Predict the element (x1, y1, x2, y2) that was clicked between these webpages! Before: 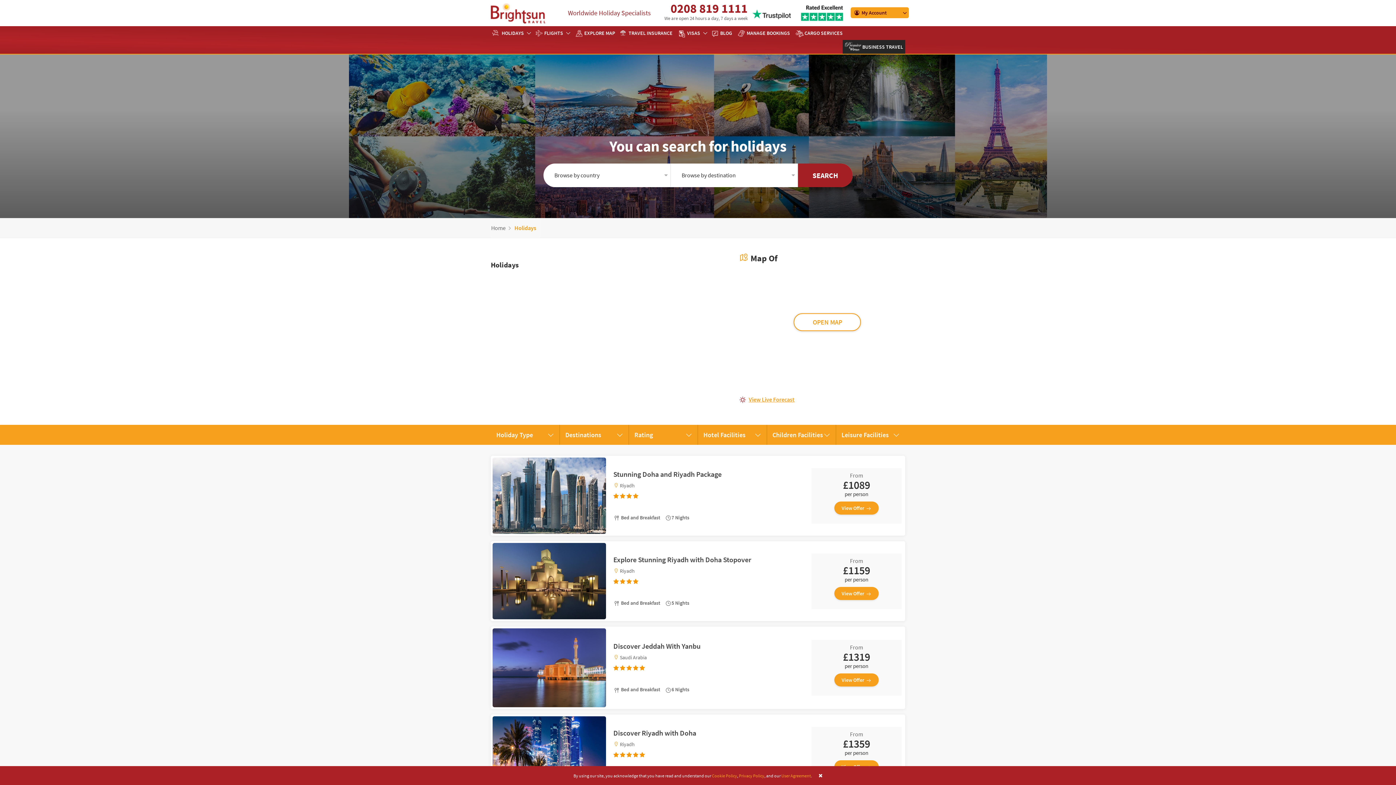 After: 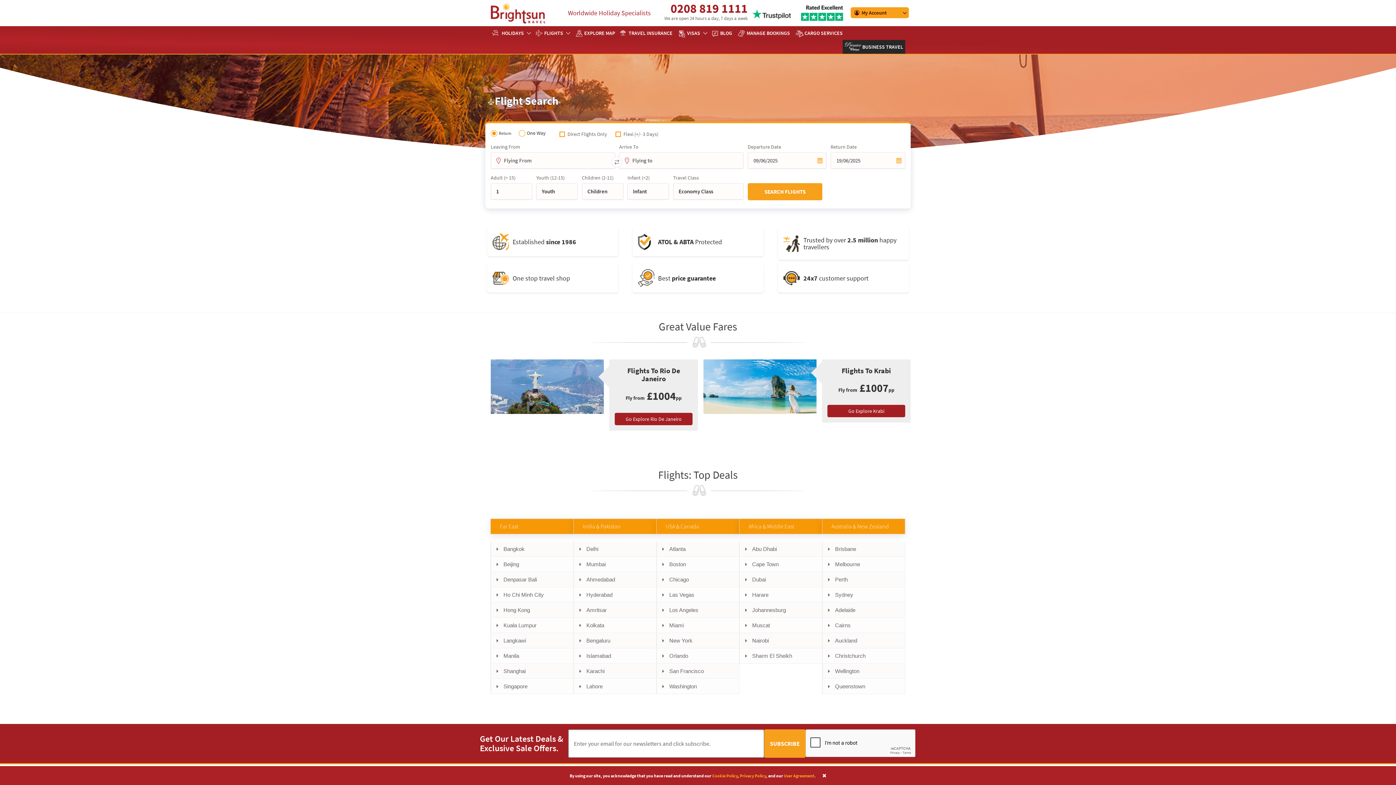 Action: bbox: (534, 26, 573, 40) label: FLIGHTS